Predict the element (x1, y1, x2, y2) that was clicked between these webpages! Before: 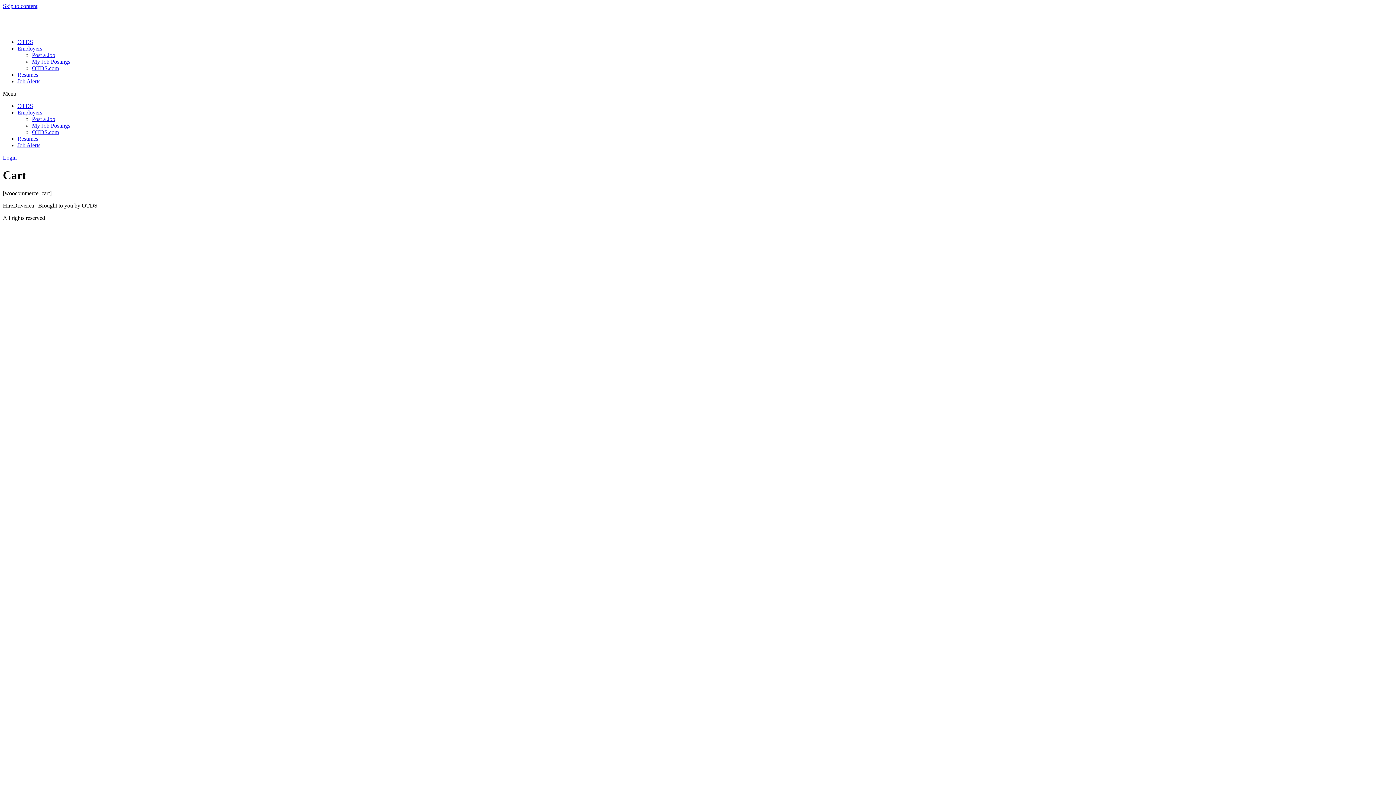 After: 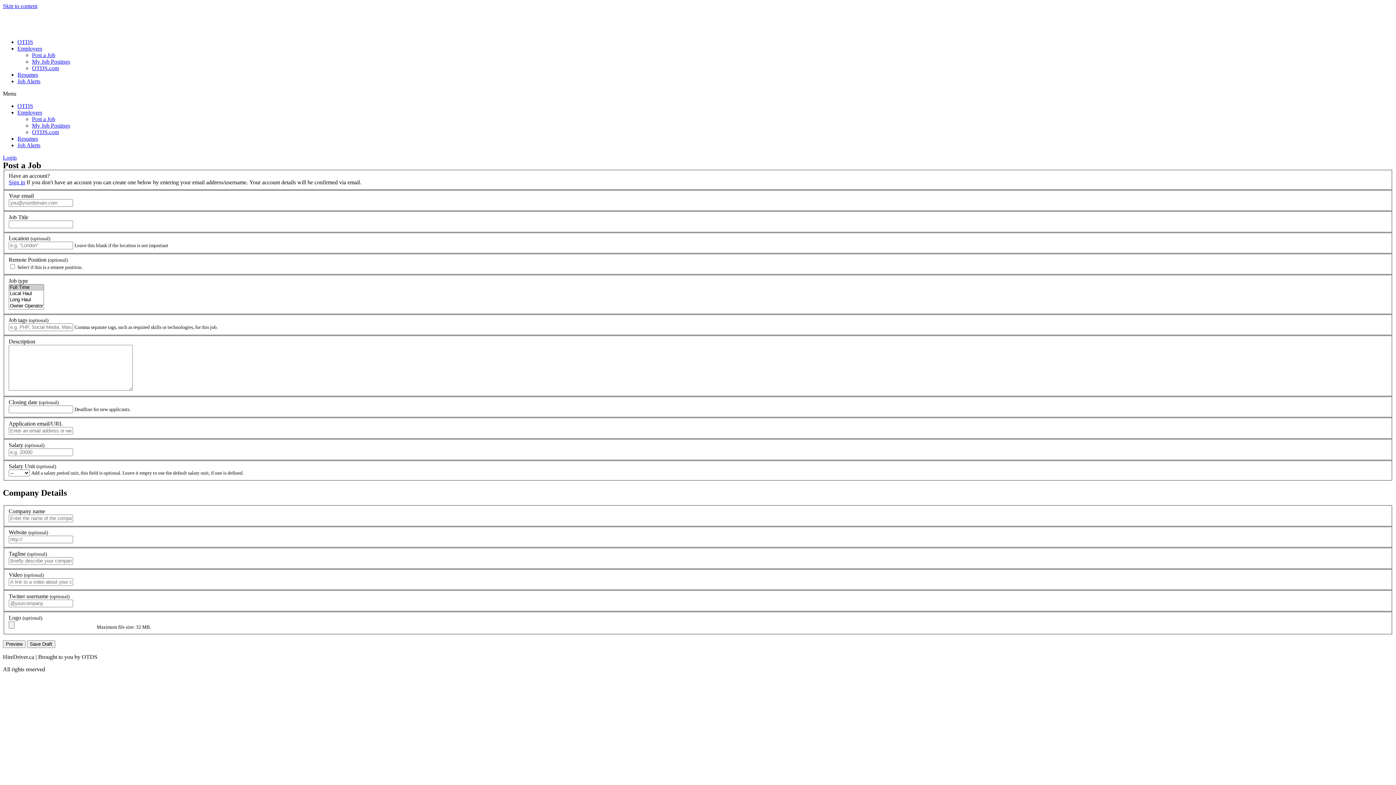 Action: bbox: (32, 116, 55, 122) label: Post a Job